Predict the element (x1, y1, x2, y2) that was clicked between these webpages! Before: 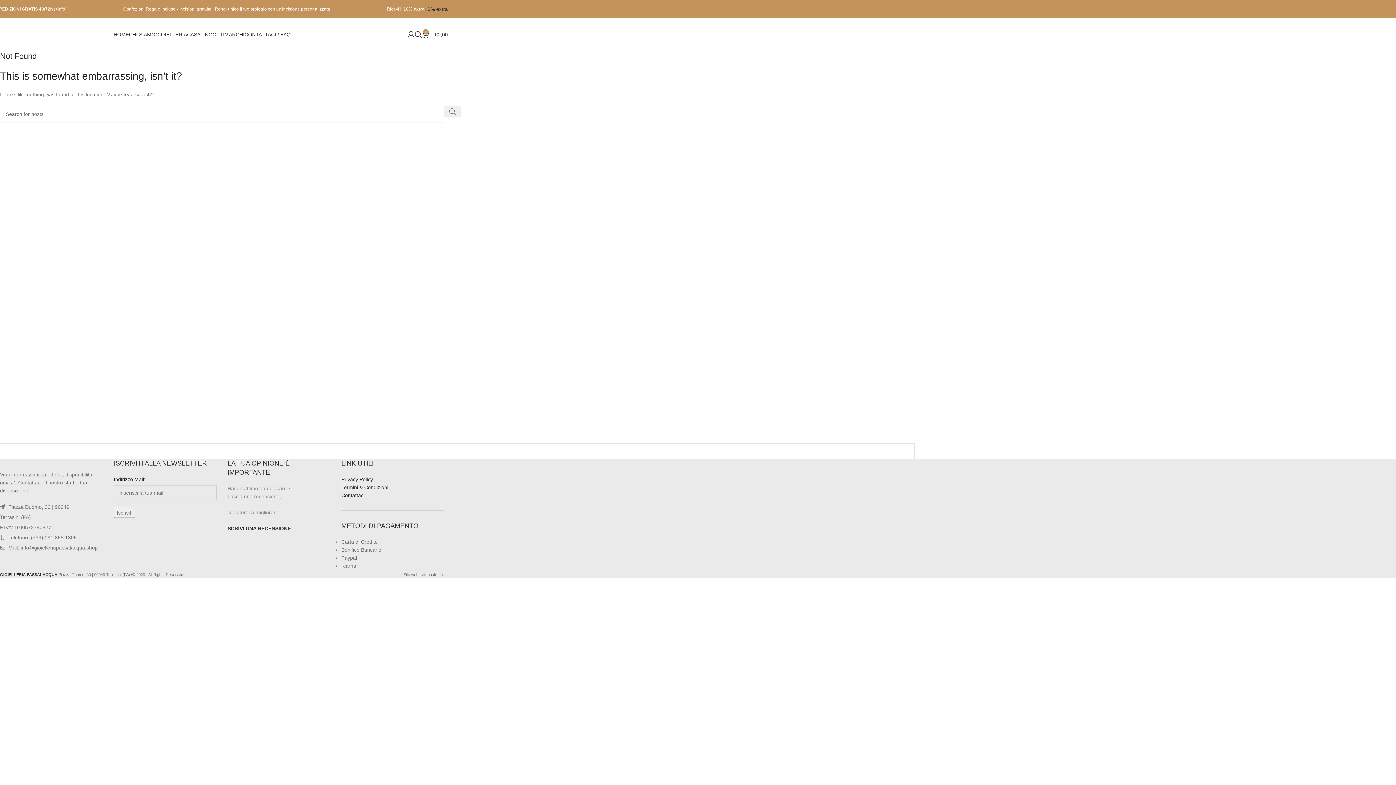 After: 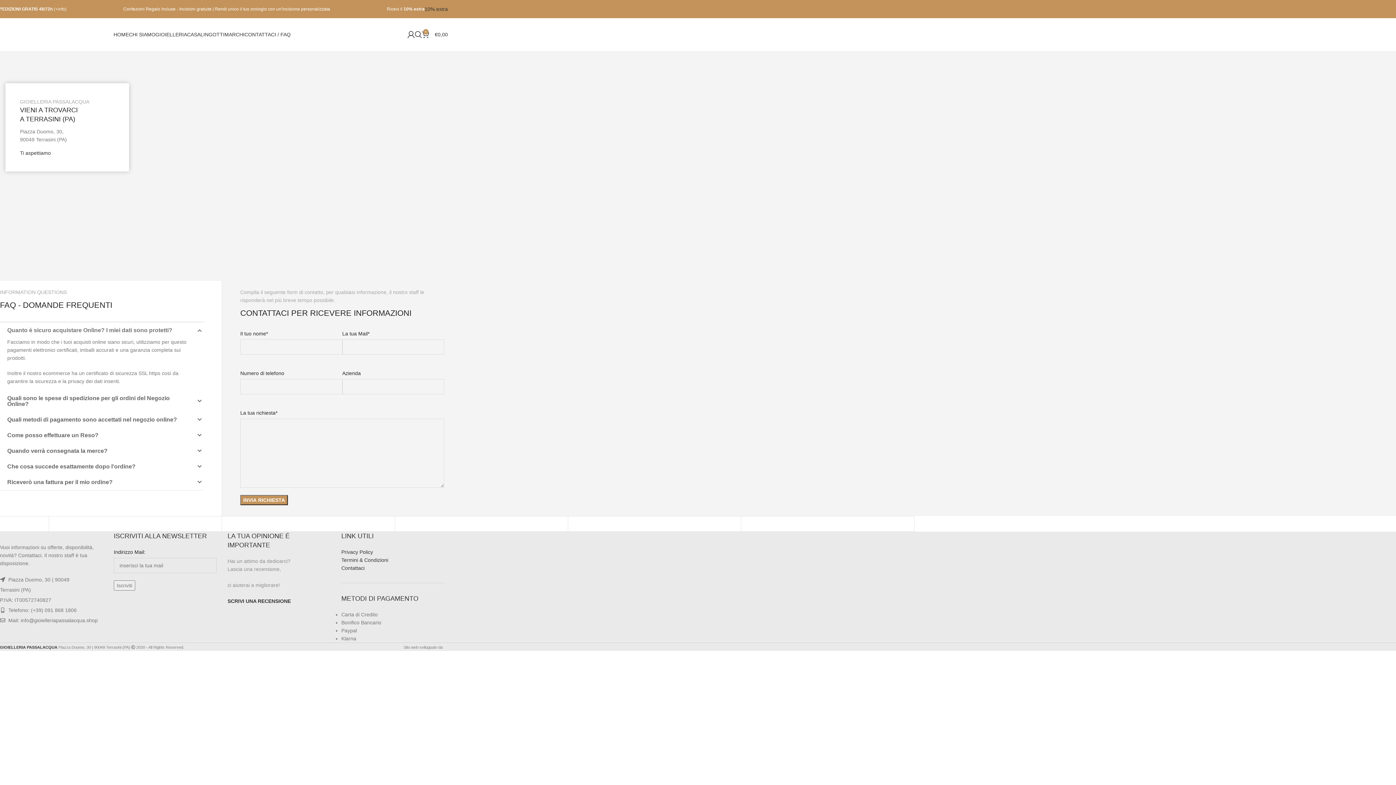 Action: bbox: (341, 492, 364, 498) label: Contattaci